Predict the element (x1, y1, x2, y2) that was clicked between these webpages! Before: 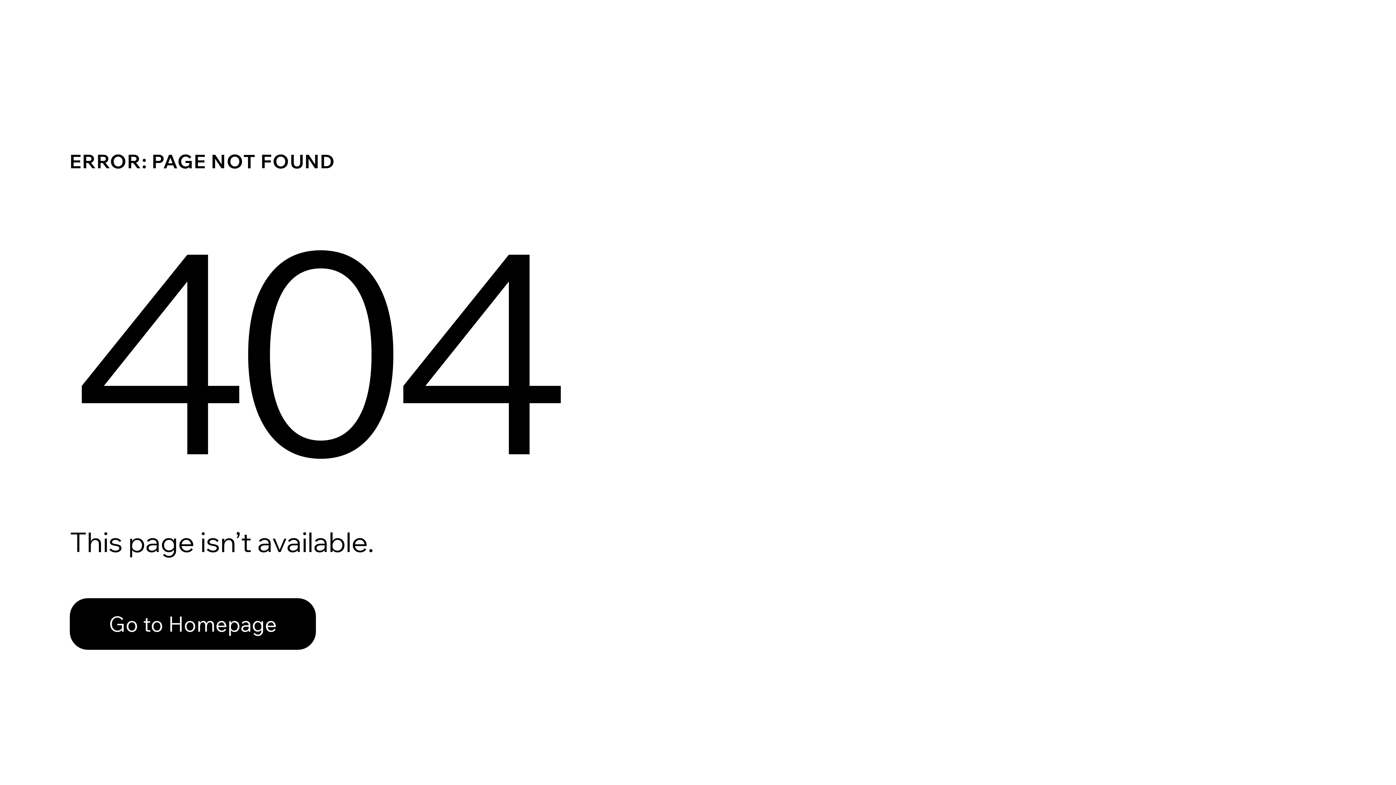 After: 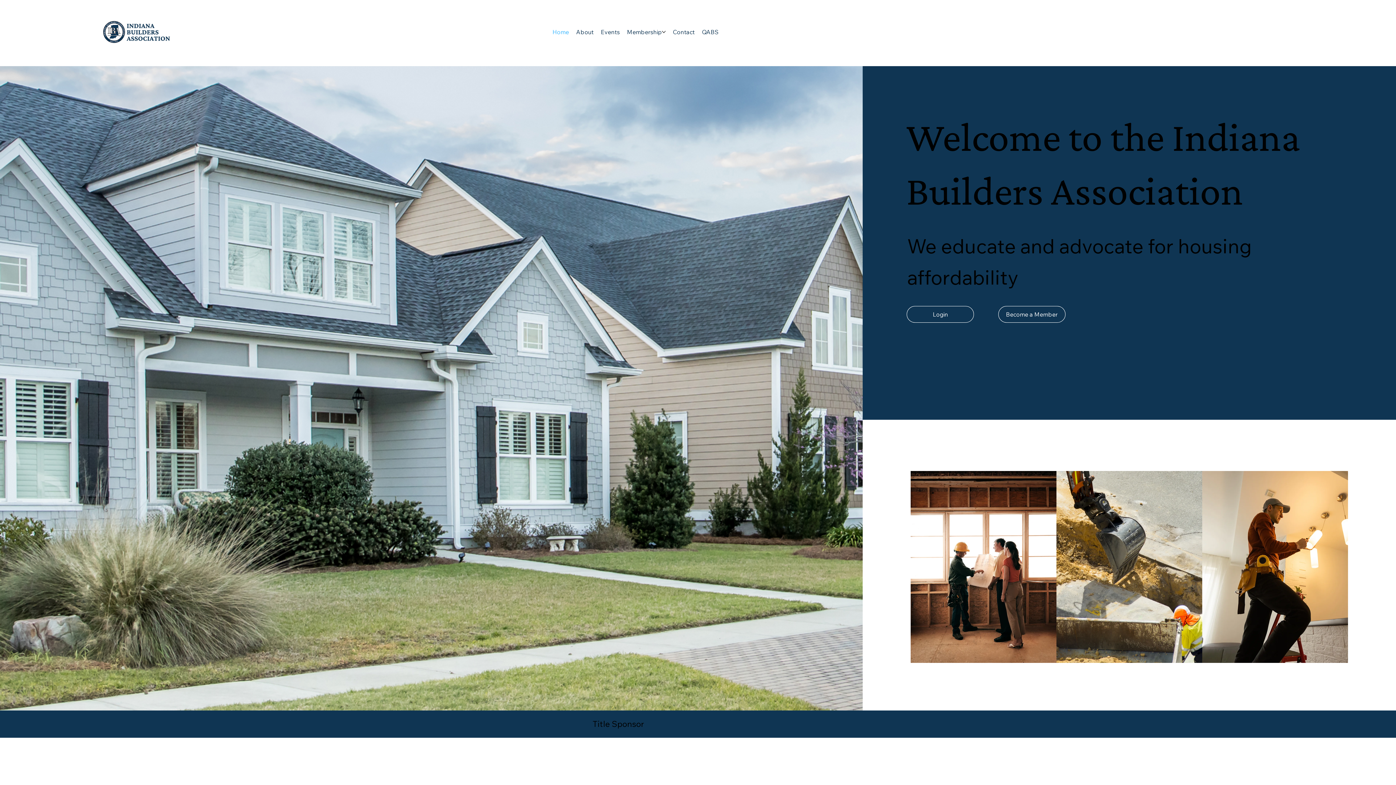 Action: label: Go to Homepage bbox: (69, 598, 316, 650)